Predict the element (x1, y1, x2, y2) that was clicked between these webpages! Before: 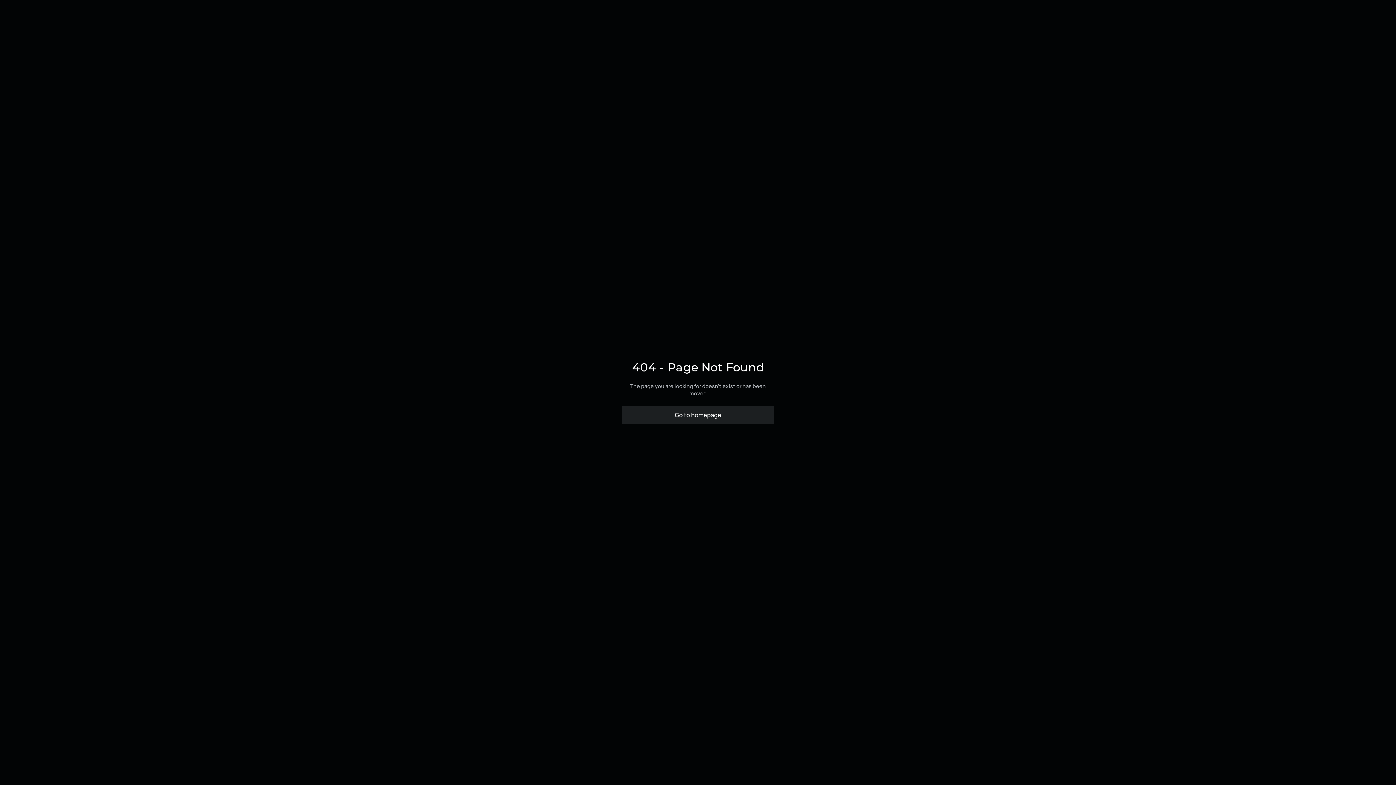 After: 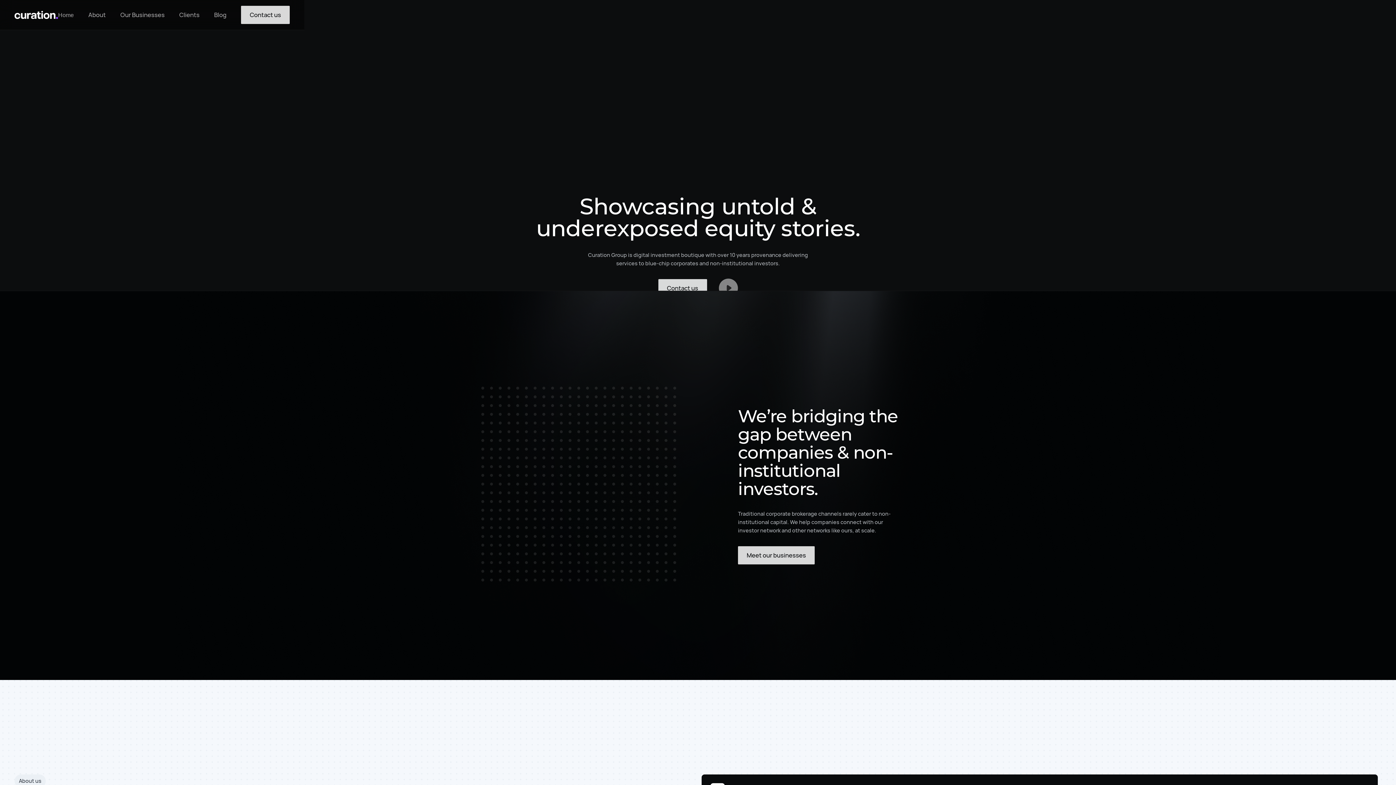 Action: label: Go to homepage bbox: (621, 406, 774, 424)